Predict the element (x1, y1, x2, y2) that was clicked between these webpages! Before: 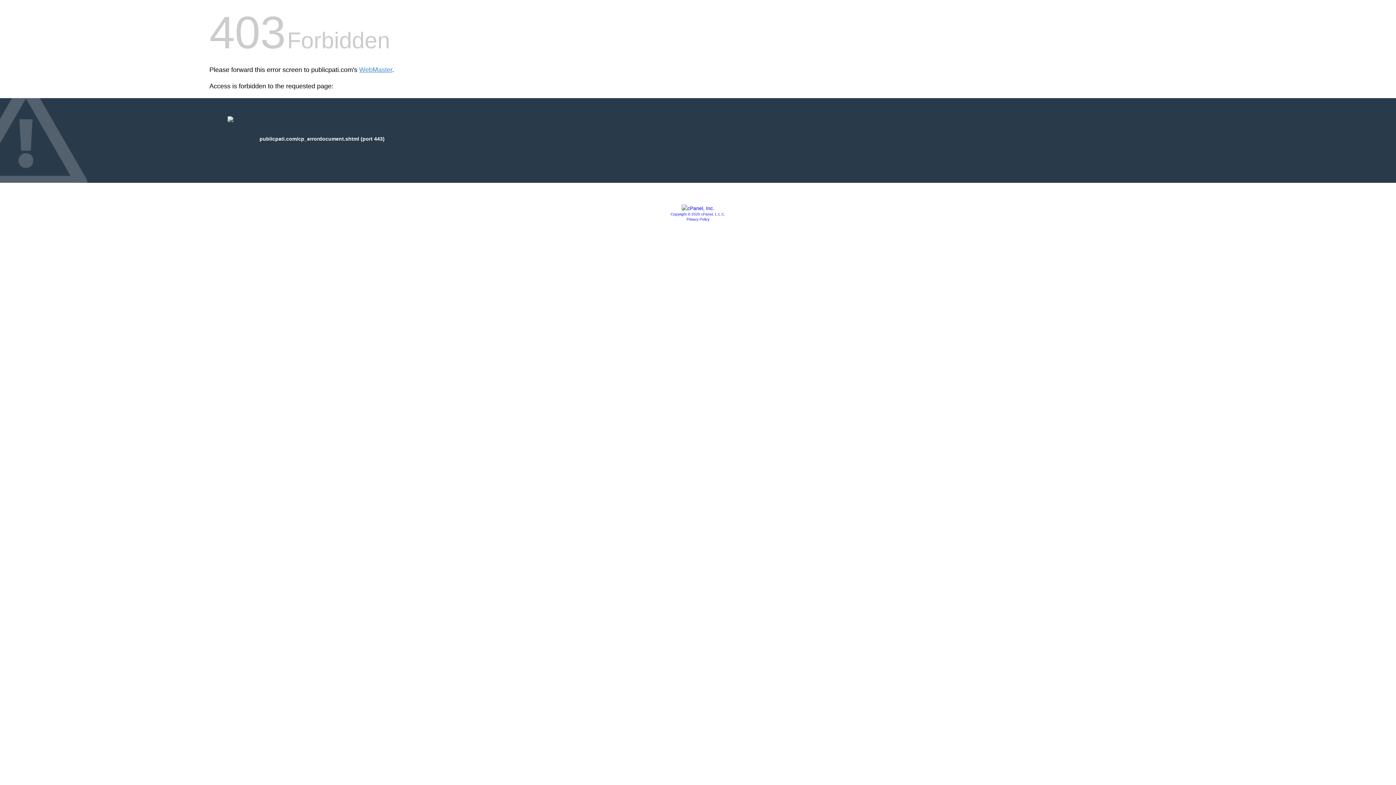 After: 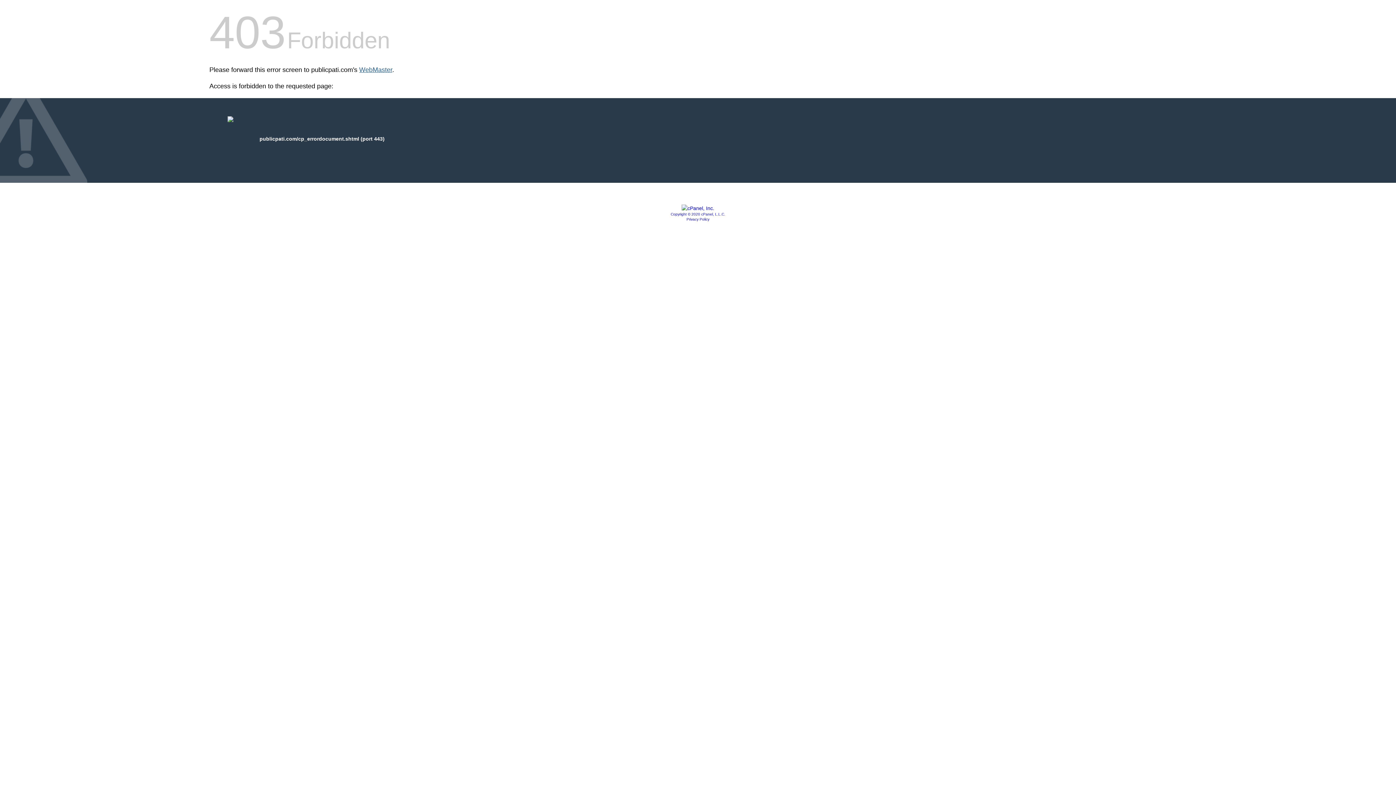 Action: bbox: (359, 66, 392, 73) label: WebMaster